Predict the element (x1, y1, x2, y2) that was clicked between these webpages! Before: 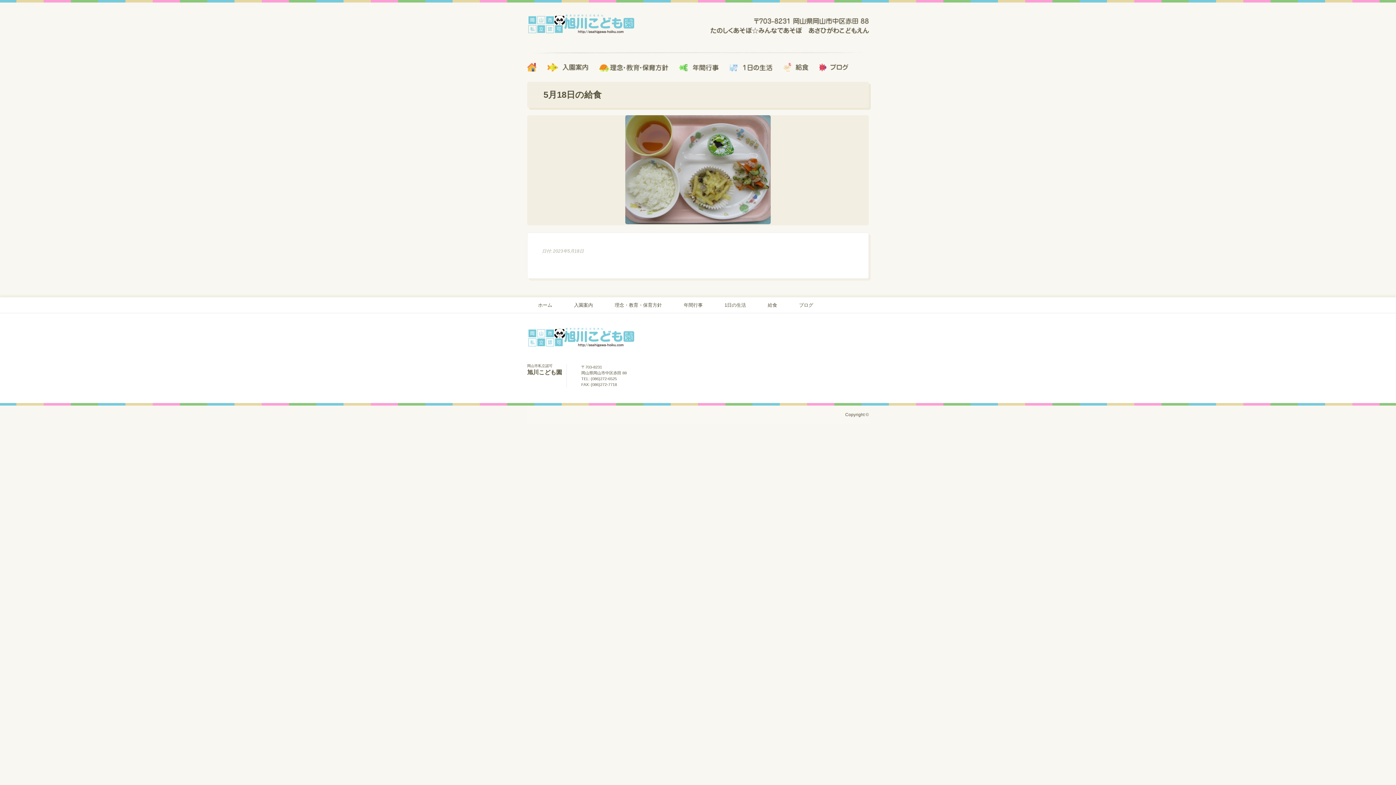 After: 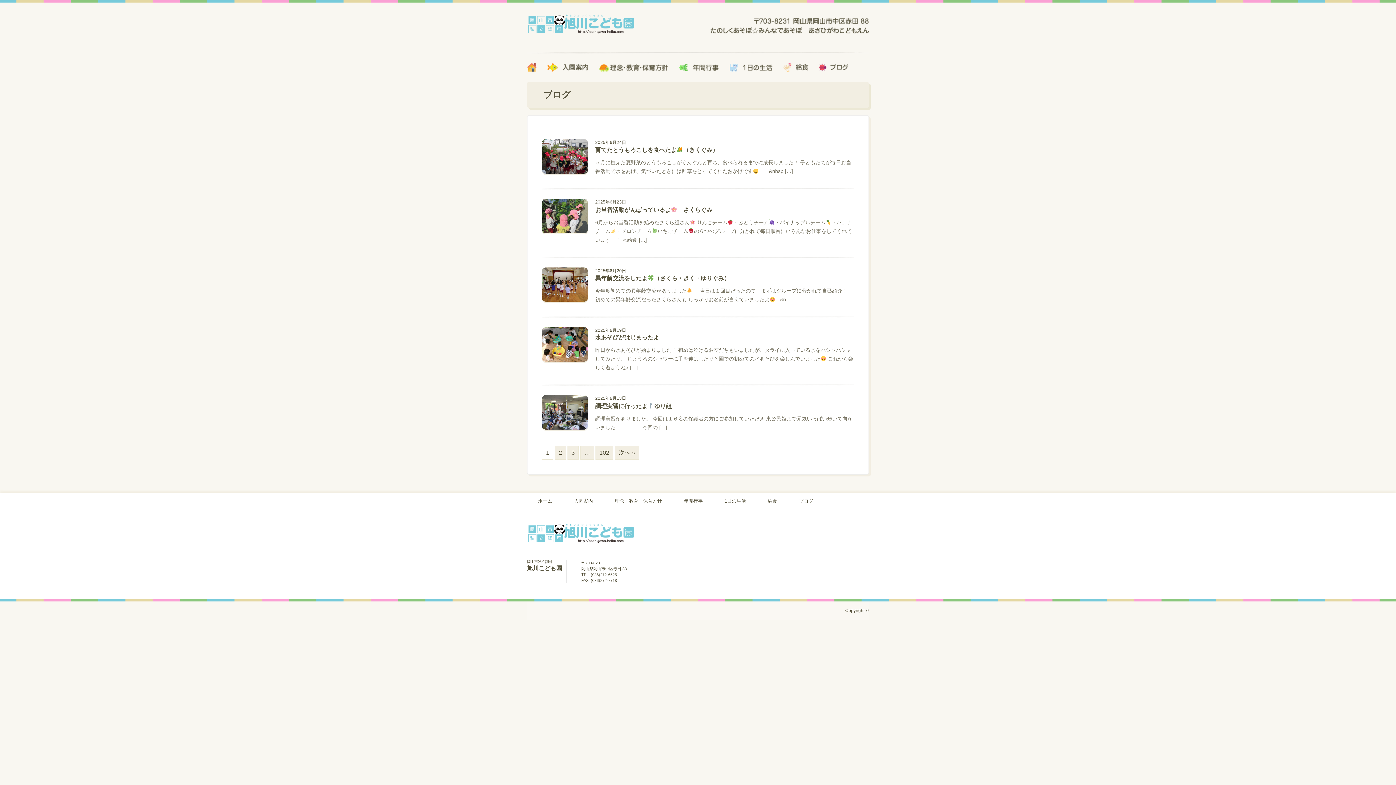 Action: bbox: (819, 66, 848, 72)